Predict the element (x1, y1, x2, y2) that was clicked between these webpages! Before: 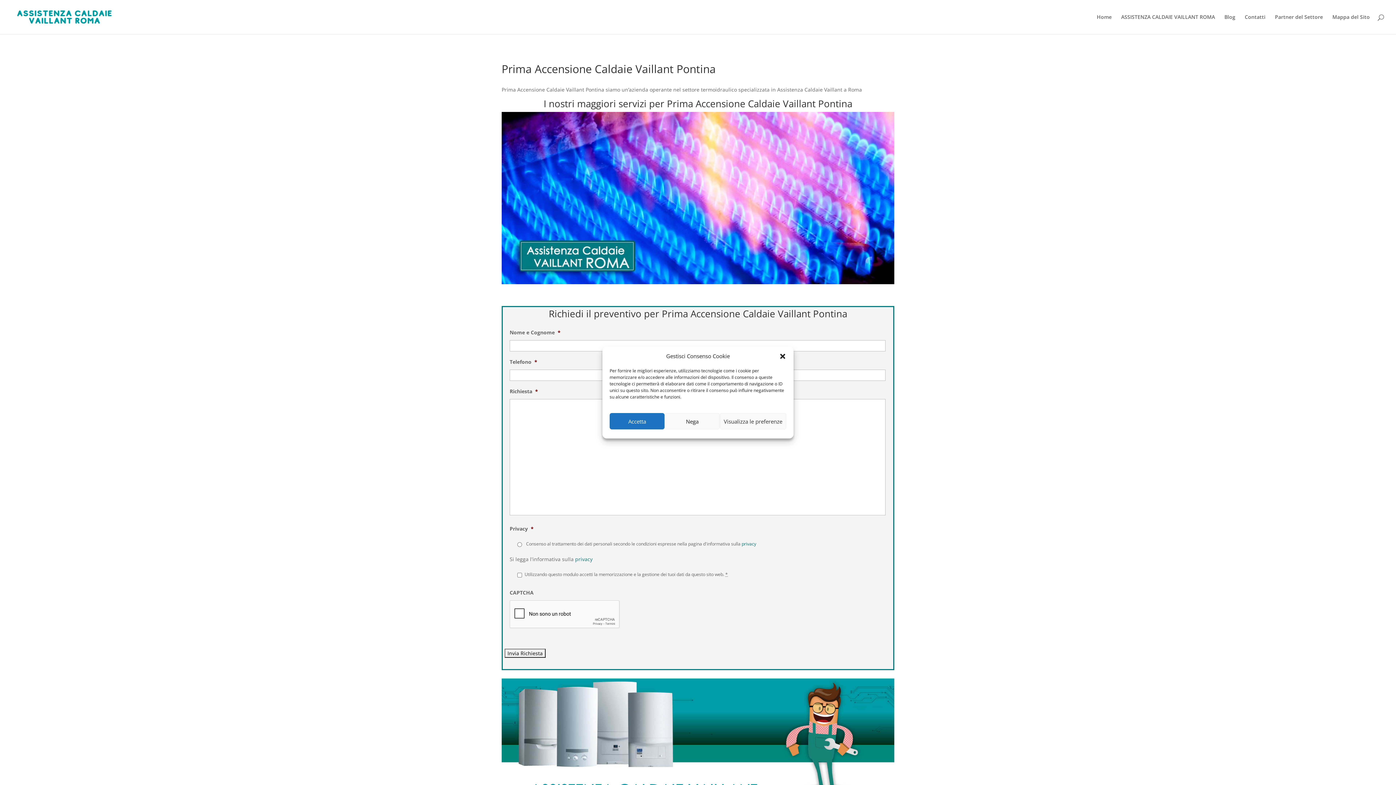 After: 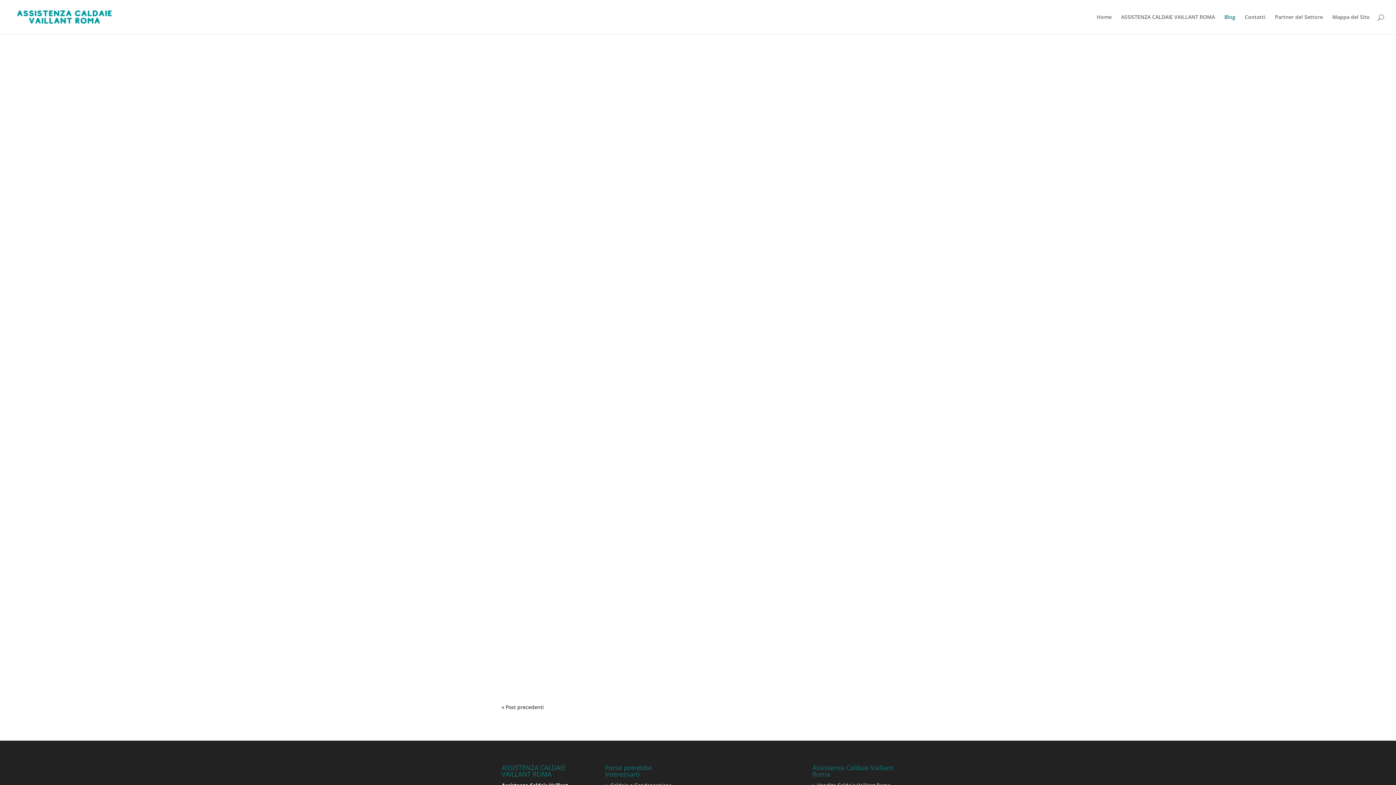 Action: label: Blog bbox: (1224, 14, 1235, 34)